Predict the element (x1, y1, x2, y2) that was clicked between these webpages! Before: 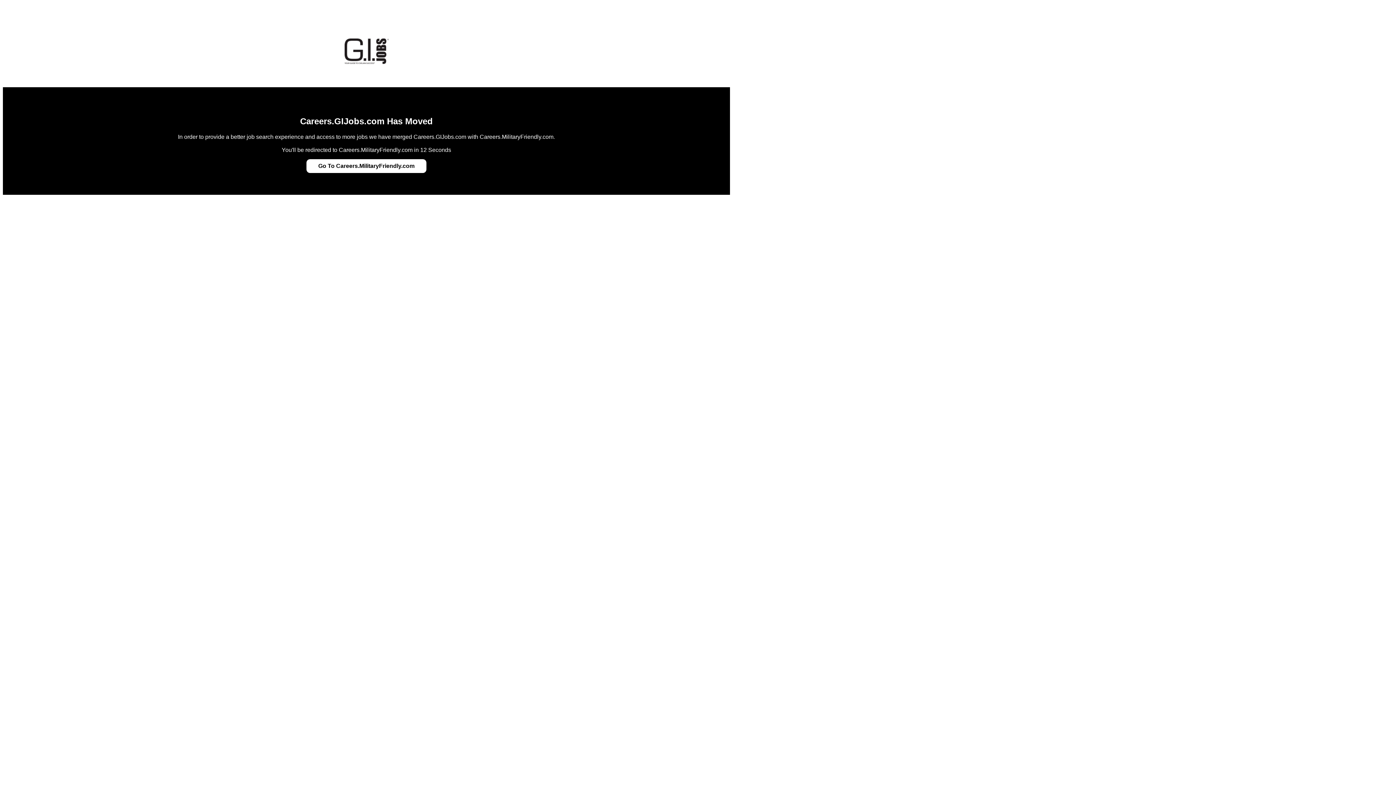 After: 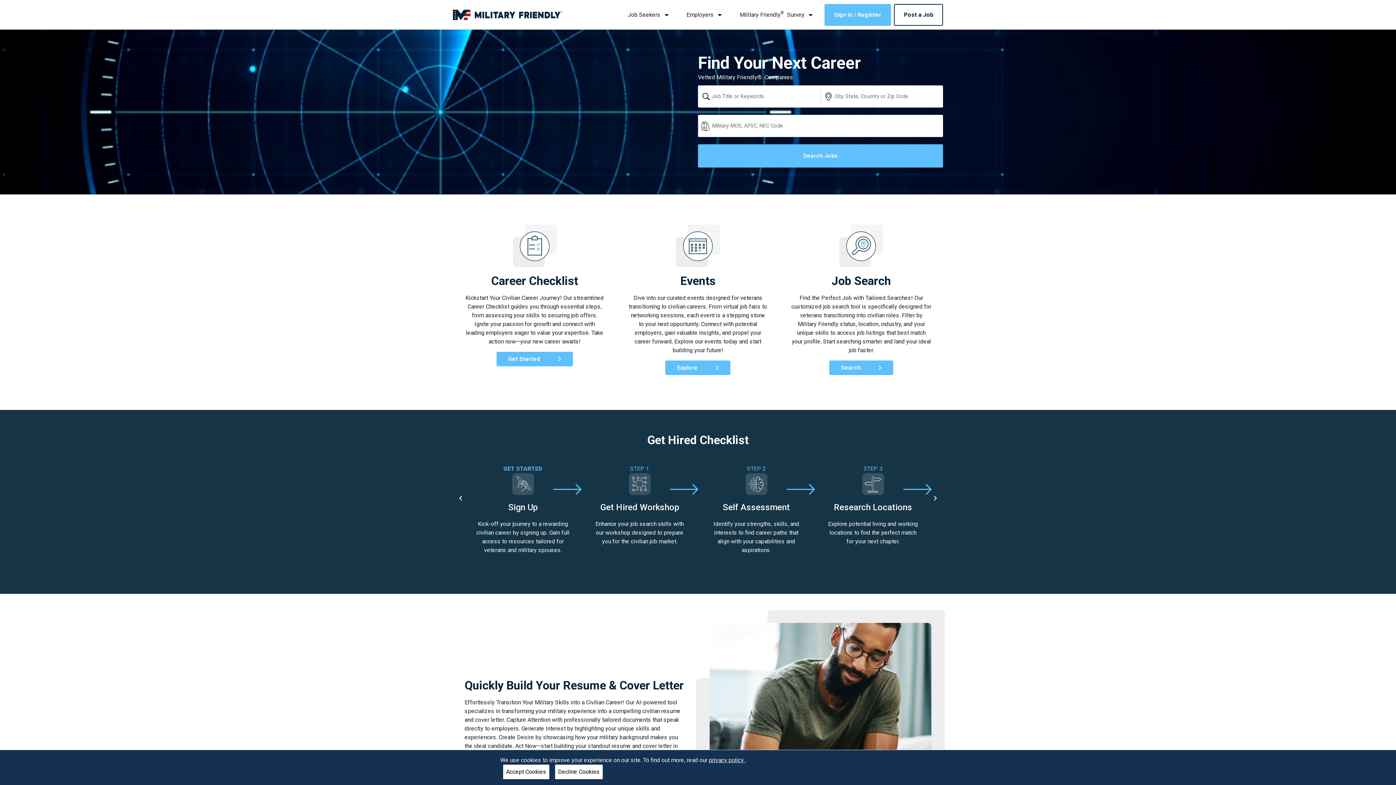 Action: label: Go To Careers.MilitaryFriendly.com bbox: (318, 162, 414, 169)